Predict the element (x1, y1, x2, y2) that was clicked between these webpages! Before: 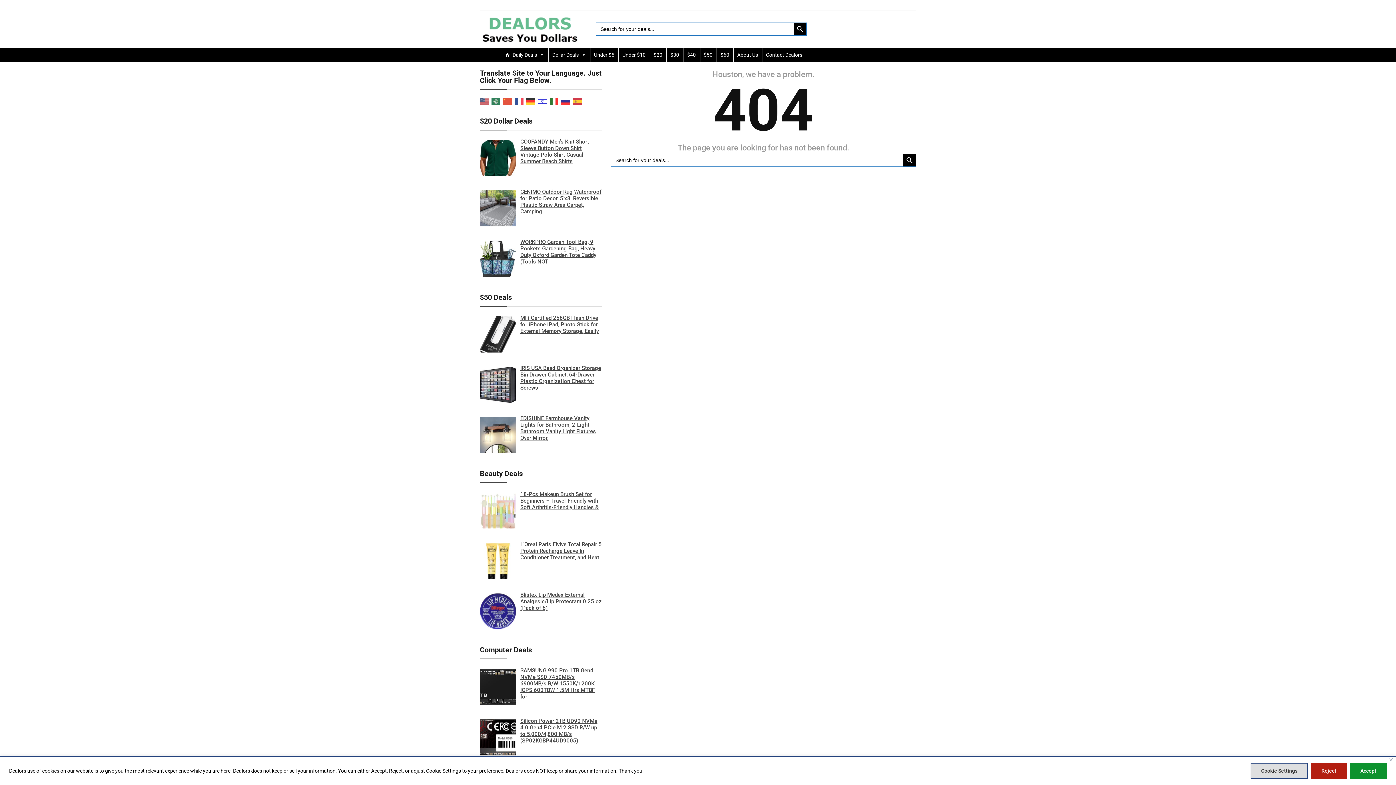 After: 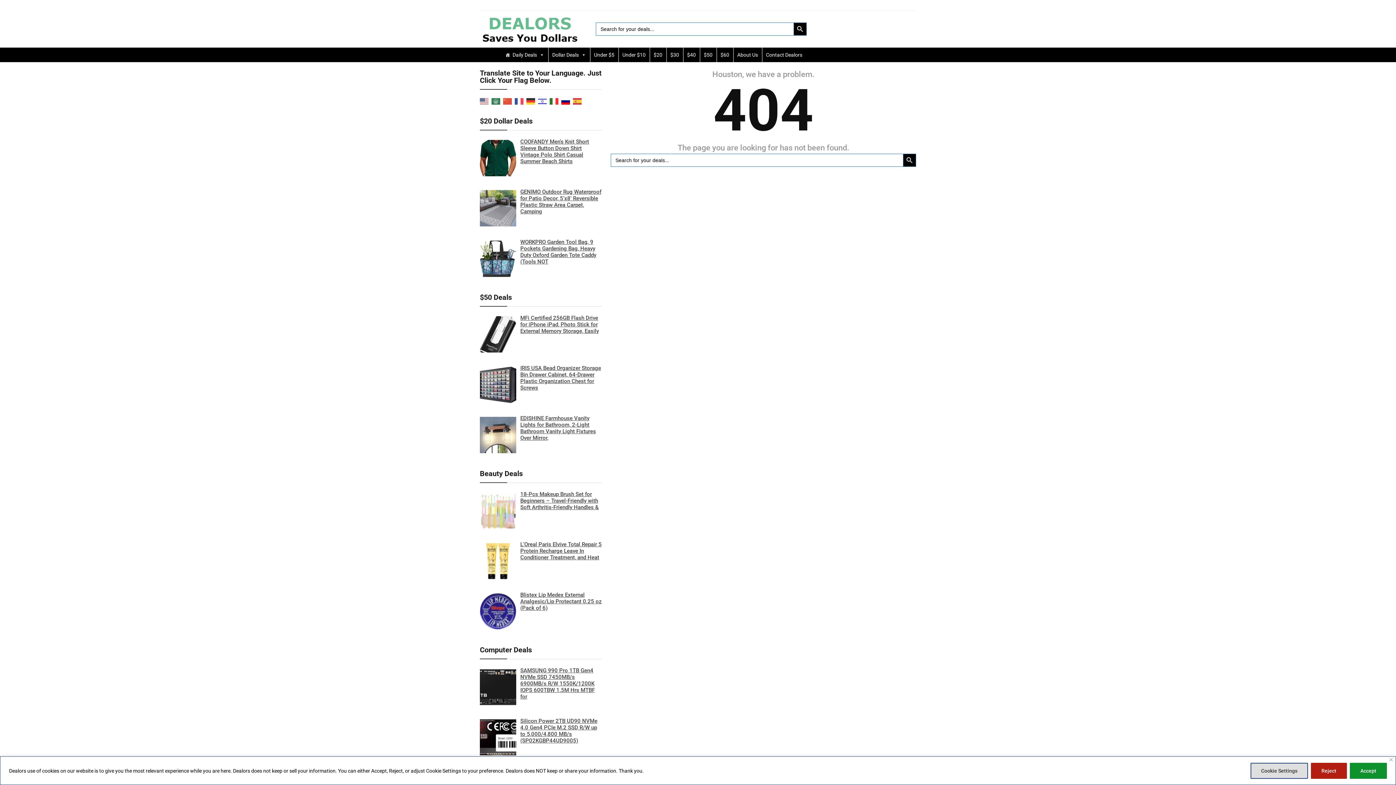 Action: bbox: (561, 97, 570, 104)